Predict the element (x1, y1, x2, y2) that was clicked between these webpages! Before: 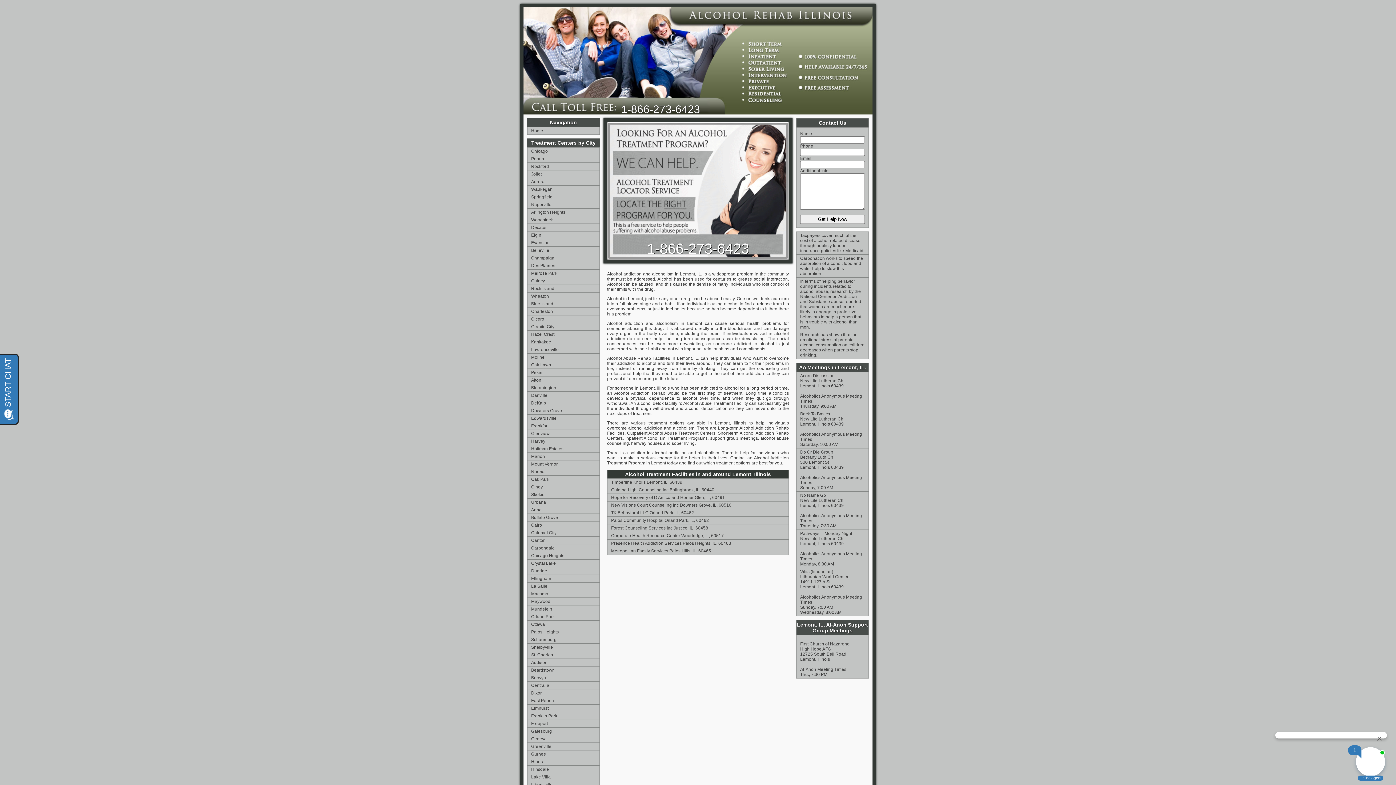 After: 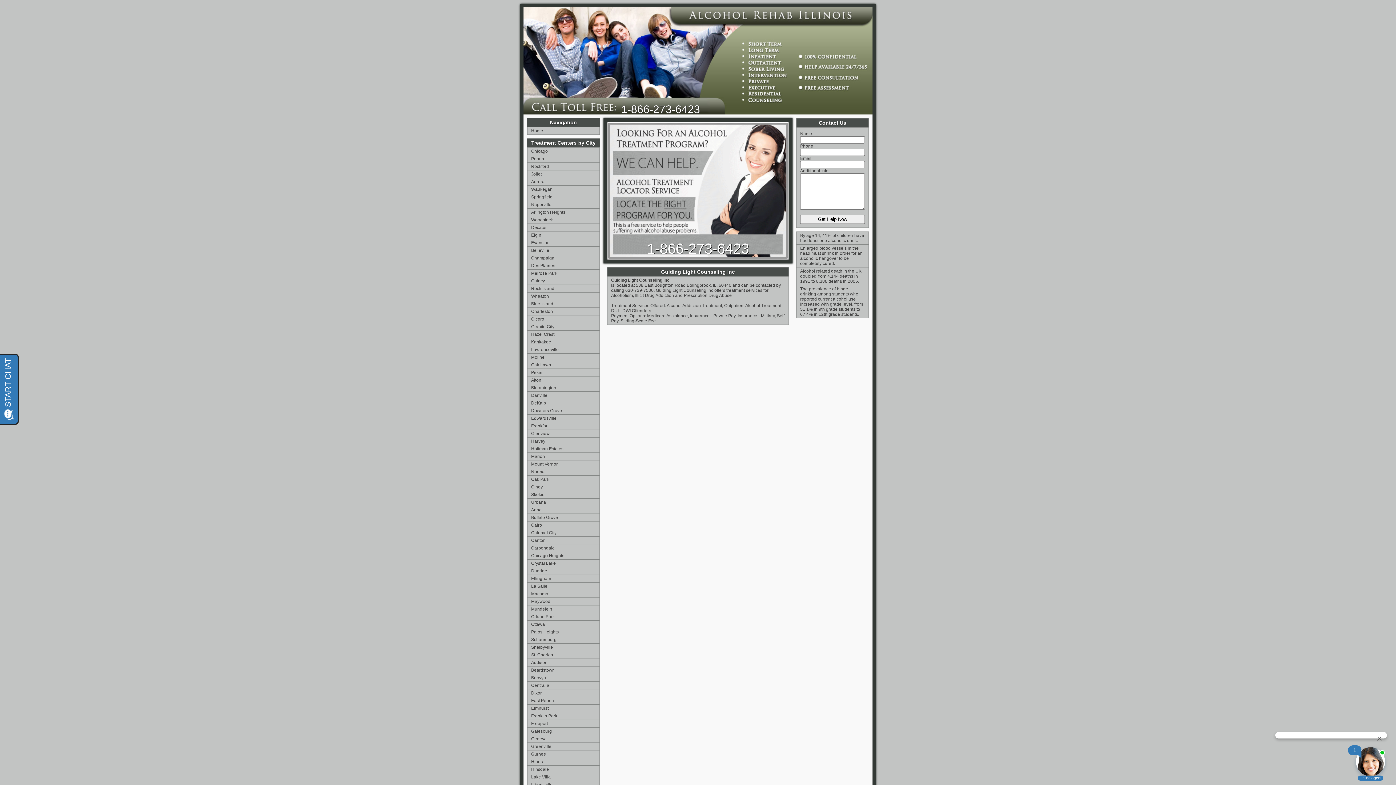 Action: label: Guiding Light Counseling Inc Bolingbrook, IL, 60440 bbox: (607, 486, 788, 493)